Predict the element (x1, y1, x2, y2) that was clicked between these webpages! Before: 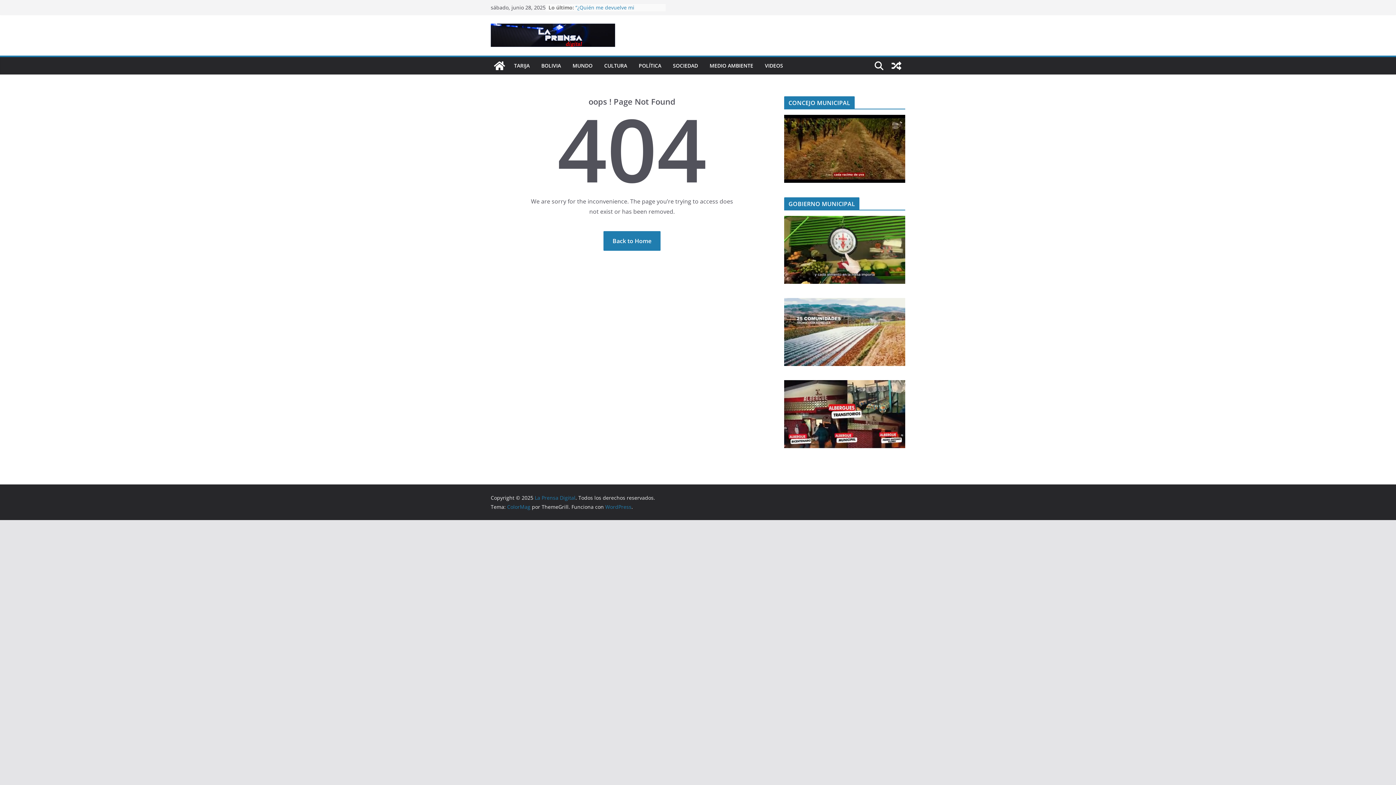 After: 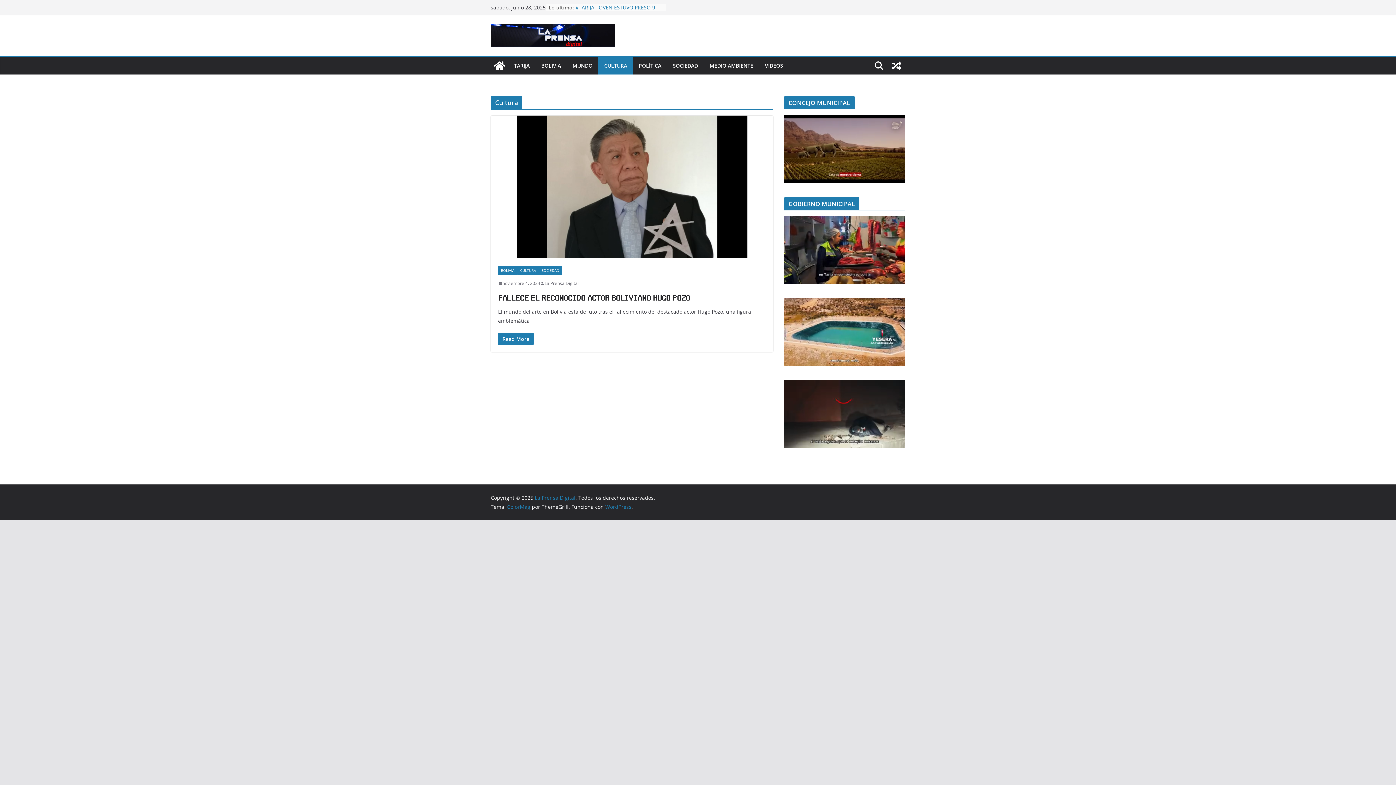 Action: bbox: (604, 60, 627, 71) label: CULTURA